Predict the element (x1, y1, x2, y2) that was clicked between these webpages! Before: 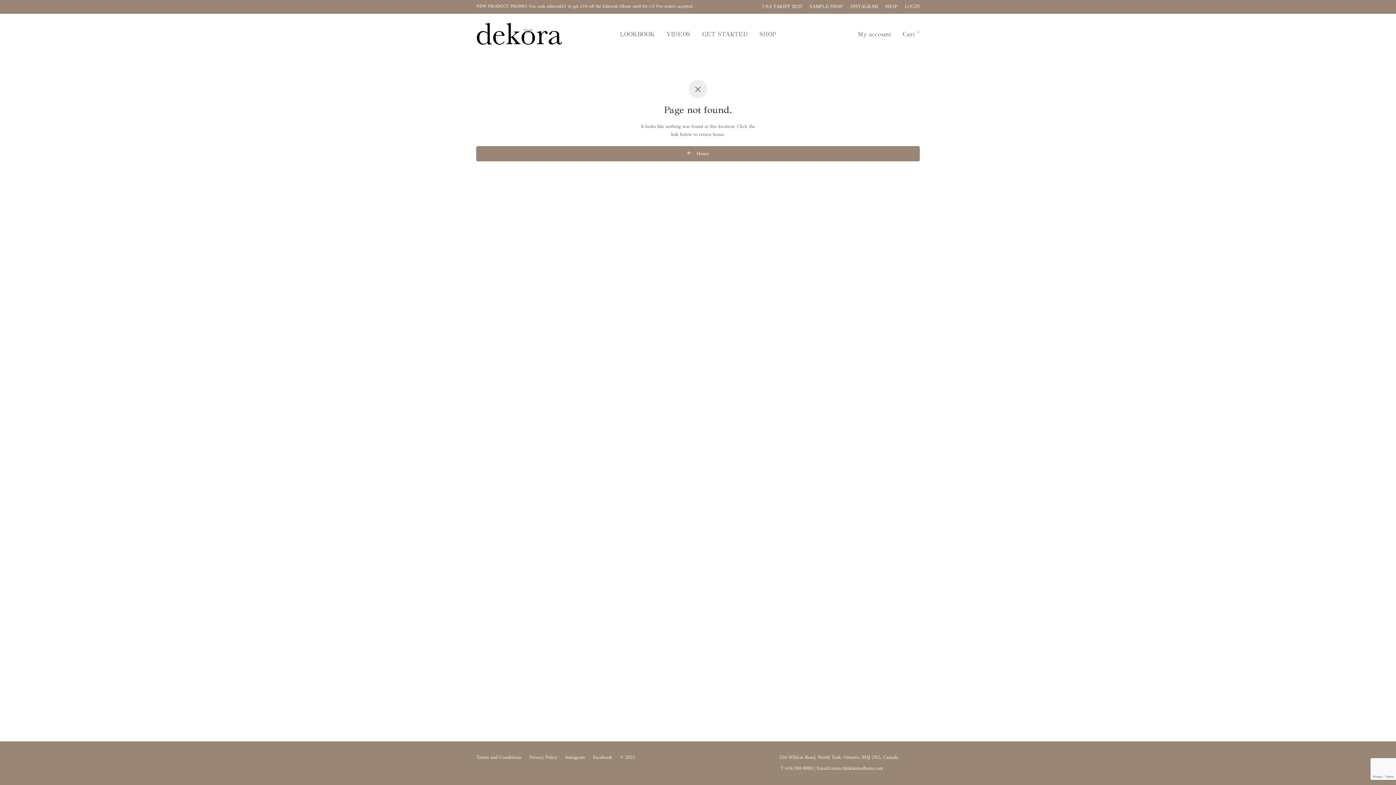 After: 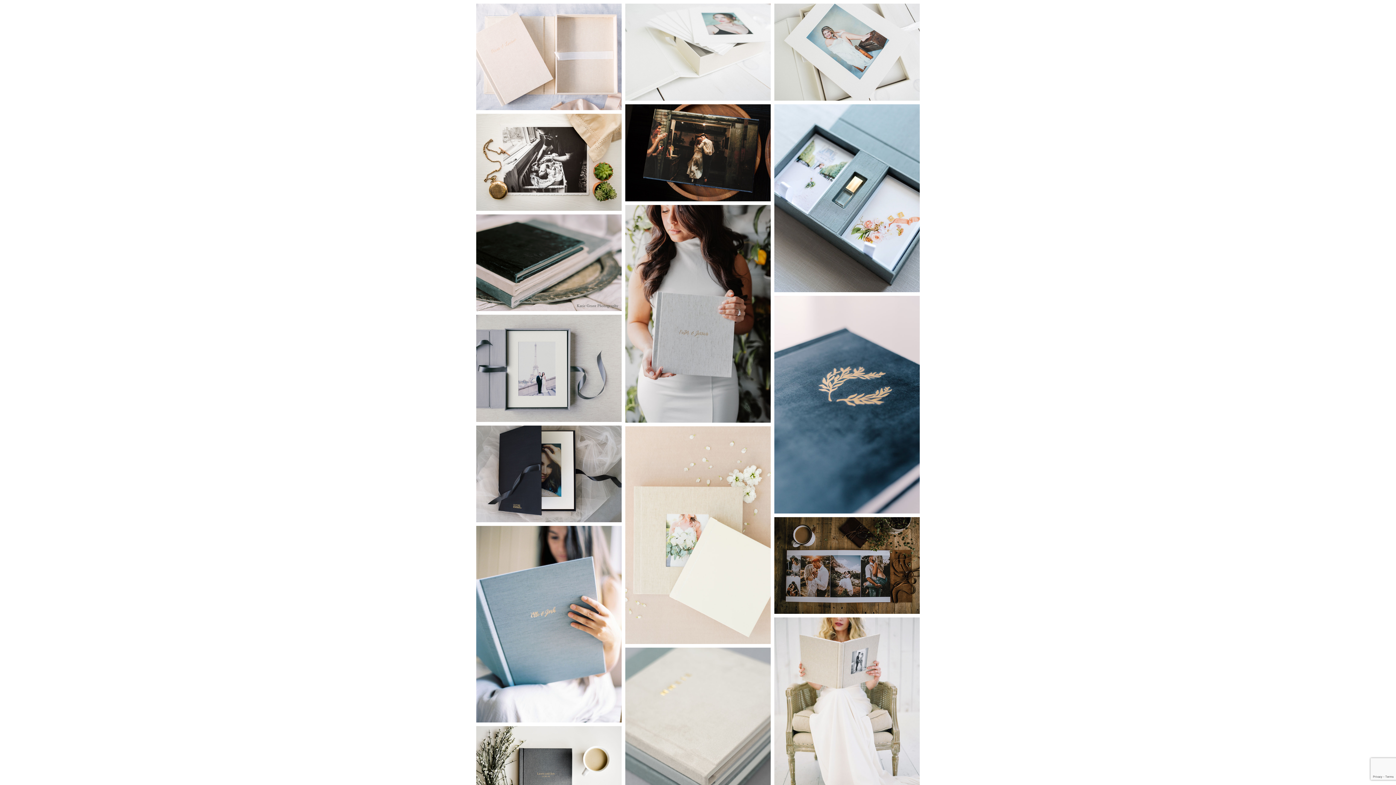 Action: label: LOOKBOOK bbox: (614, 25, 660, 43)